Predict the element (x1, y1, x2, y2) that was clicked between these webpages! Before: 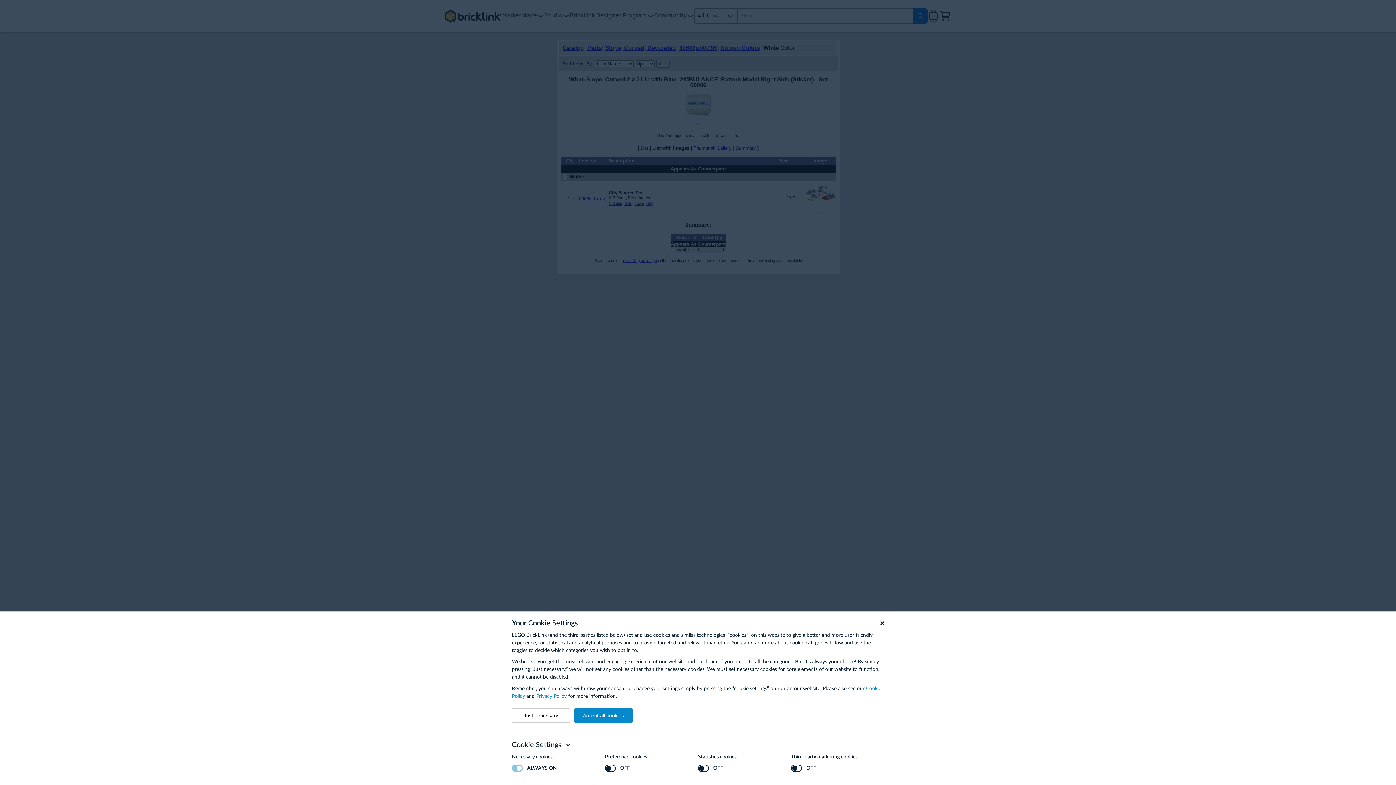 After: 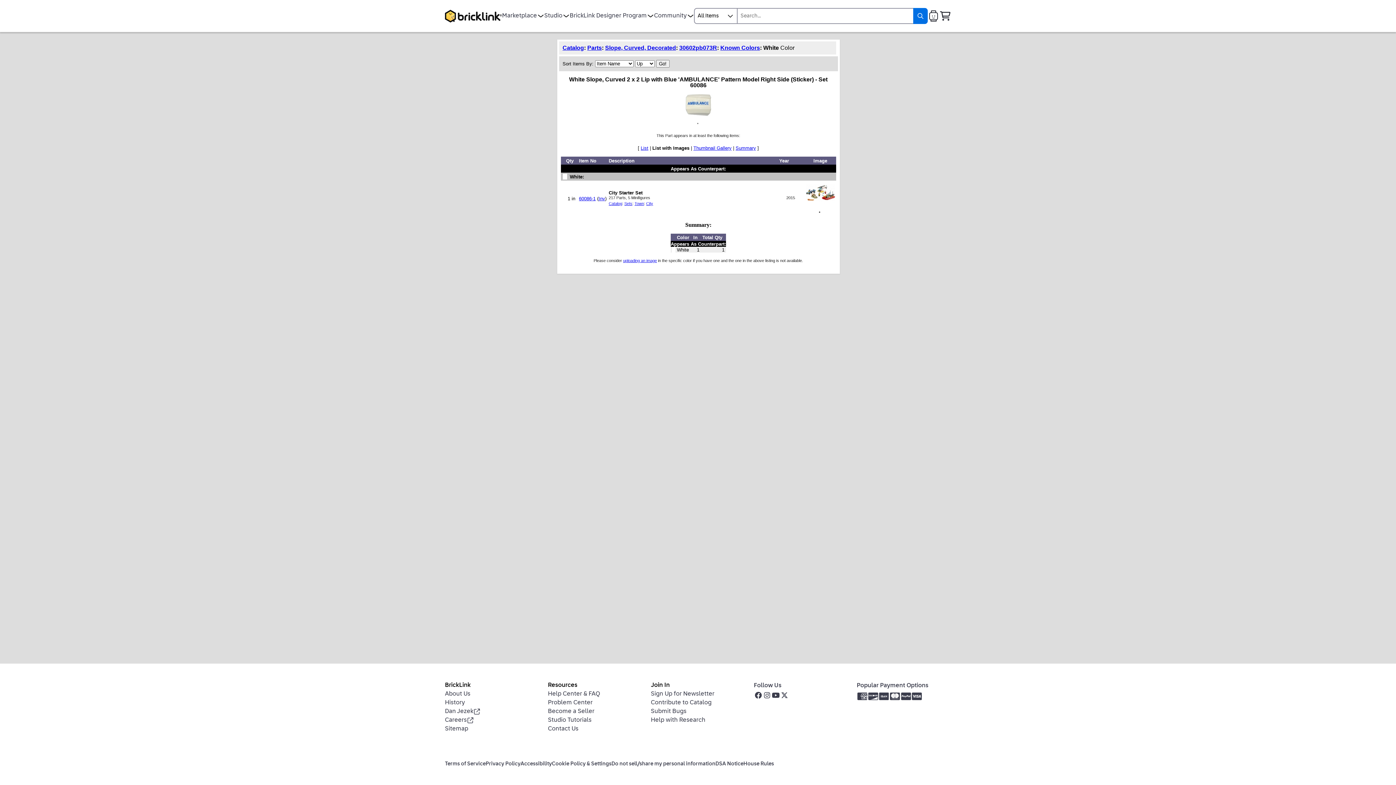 Action: bbox: (512, 708, 570, 723) label: Just necessary